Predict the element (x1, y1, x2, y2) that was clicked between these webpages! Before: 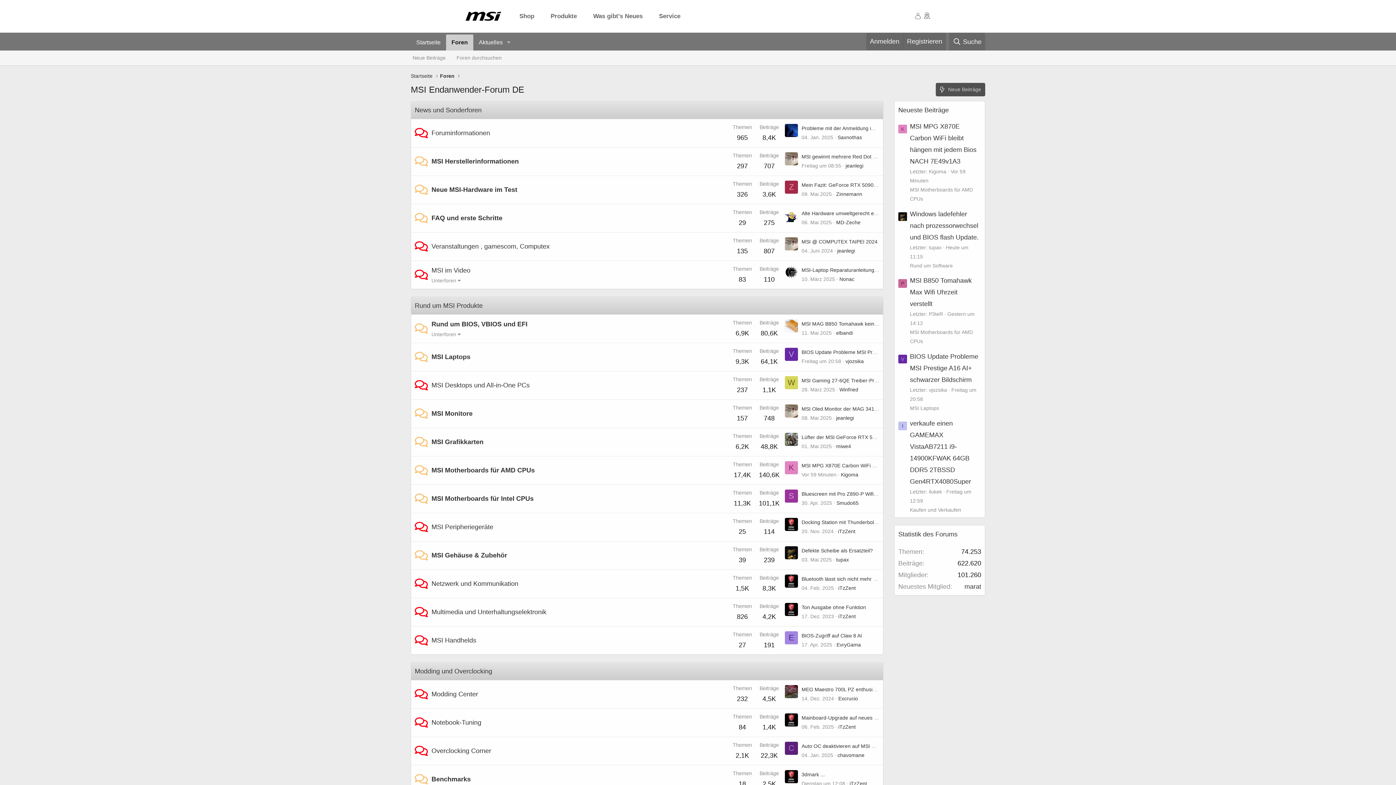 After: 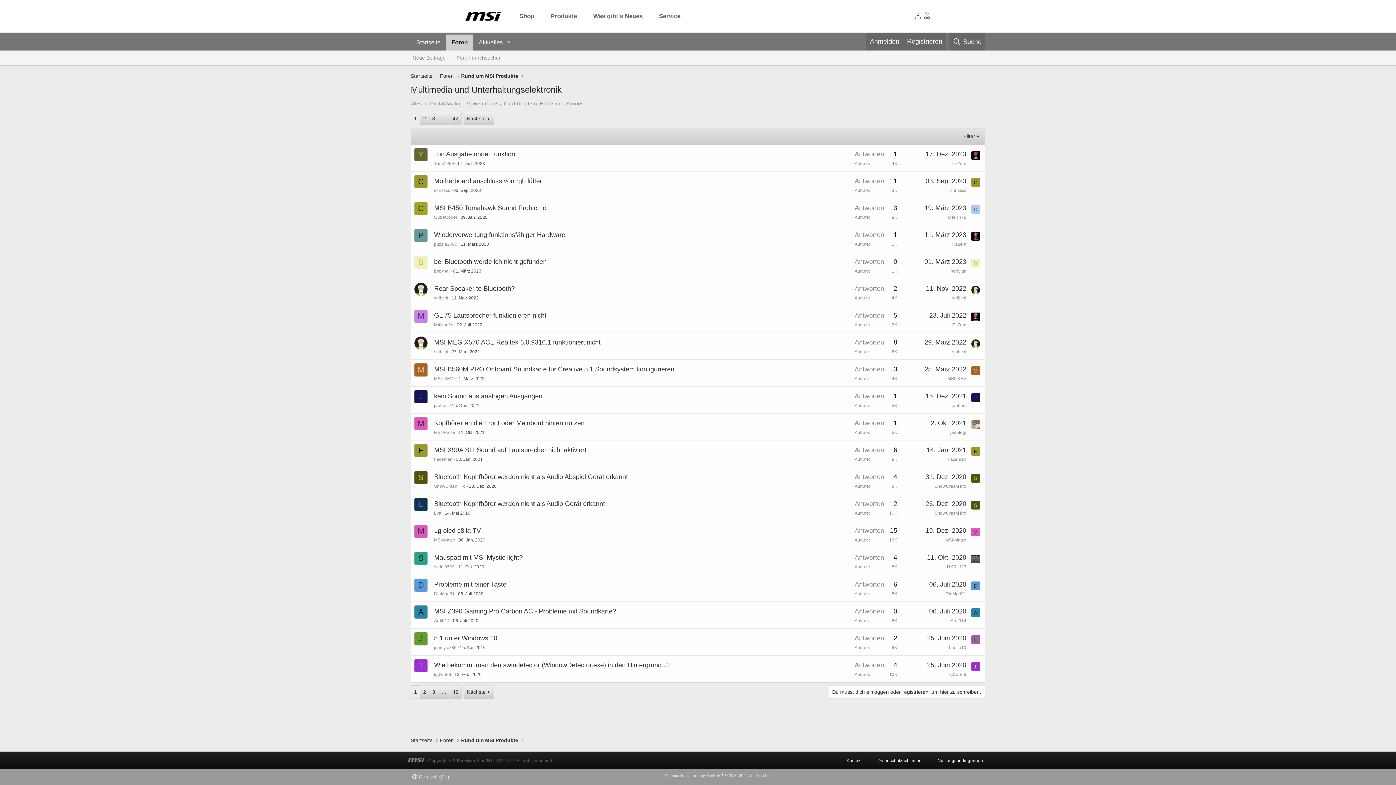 Action: label: Multimedia und Unterhaltungselektronik bbox: (431, 608, 546, 616)